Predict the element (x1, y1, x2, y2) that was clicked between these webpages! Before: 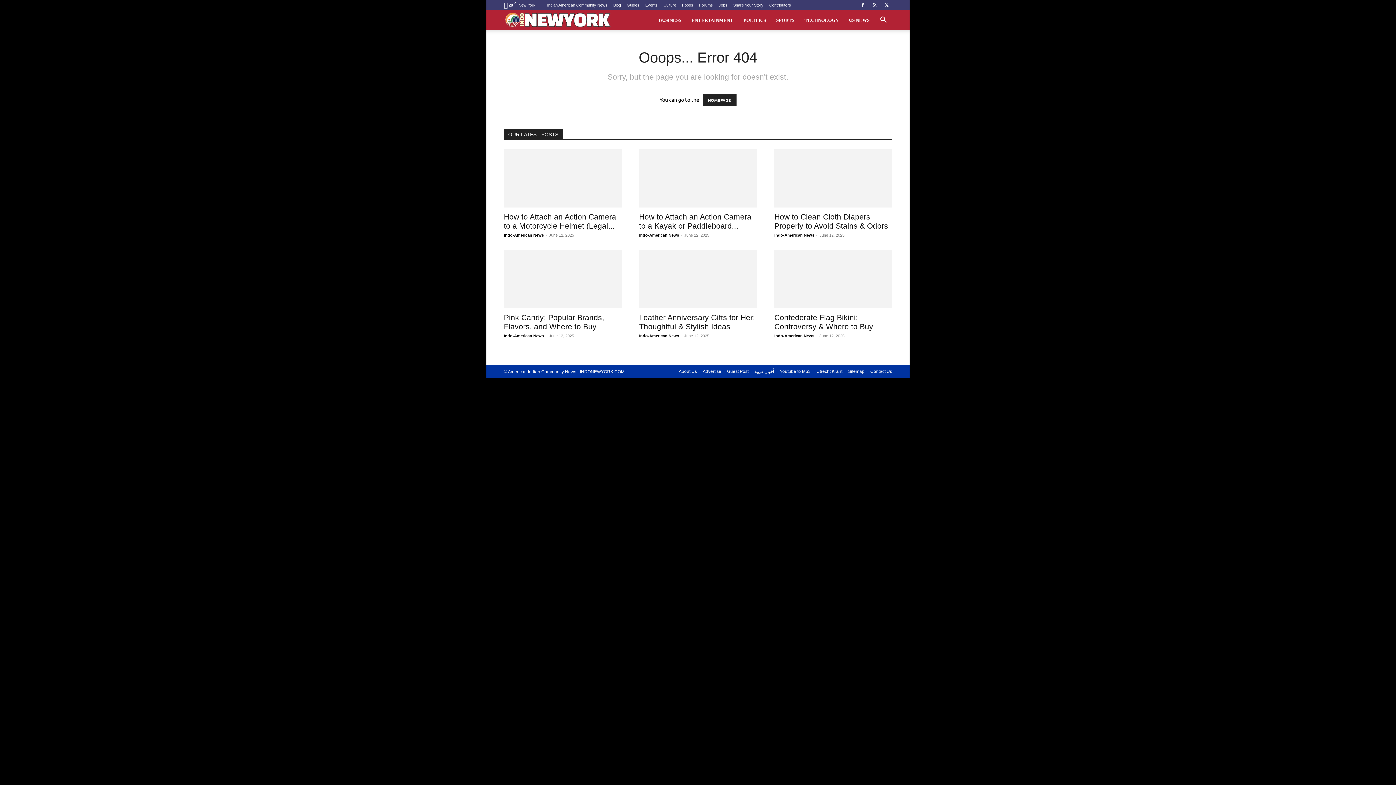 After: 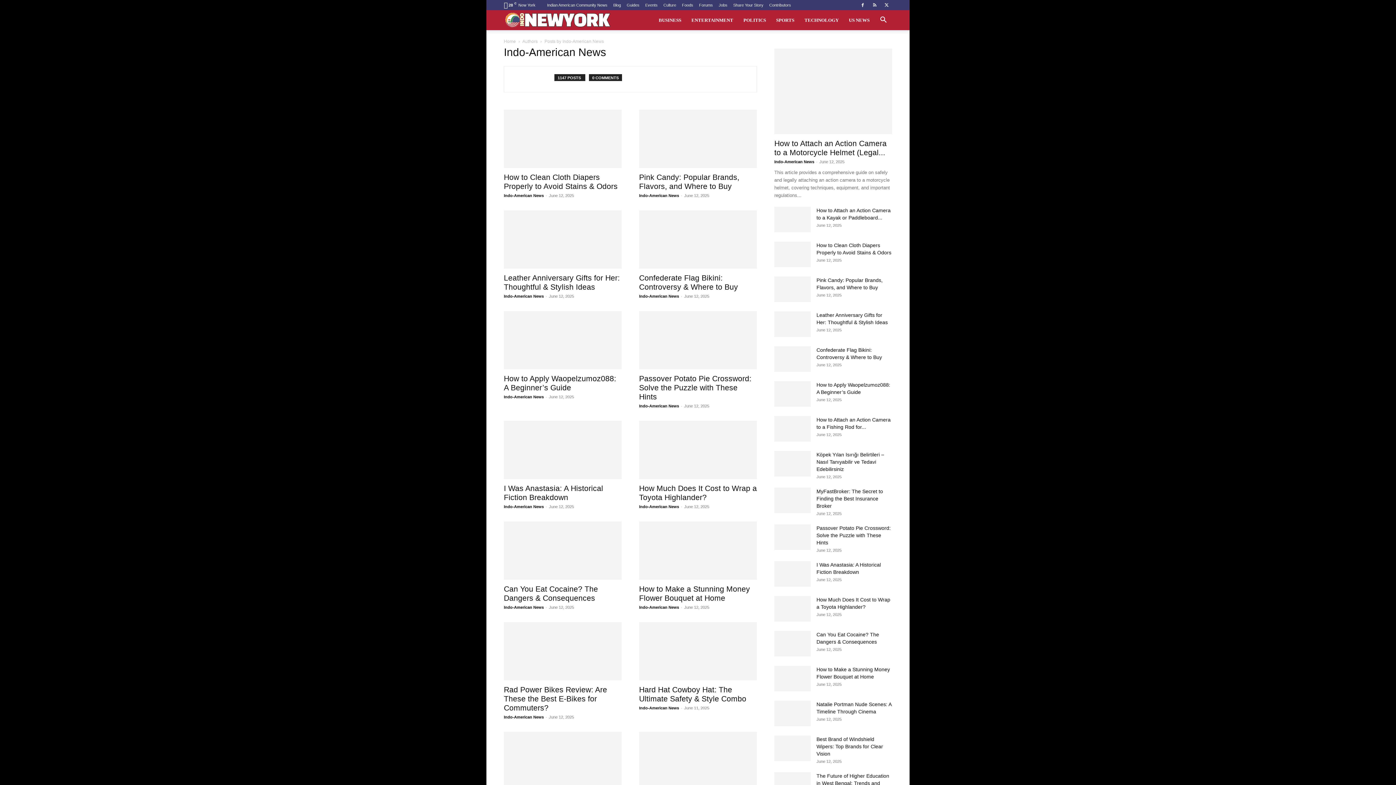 Action: bbox: (774, 233, 814, 237) label: Indo-American News